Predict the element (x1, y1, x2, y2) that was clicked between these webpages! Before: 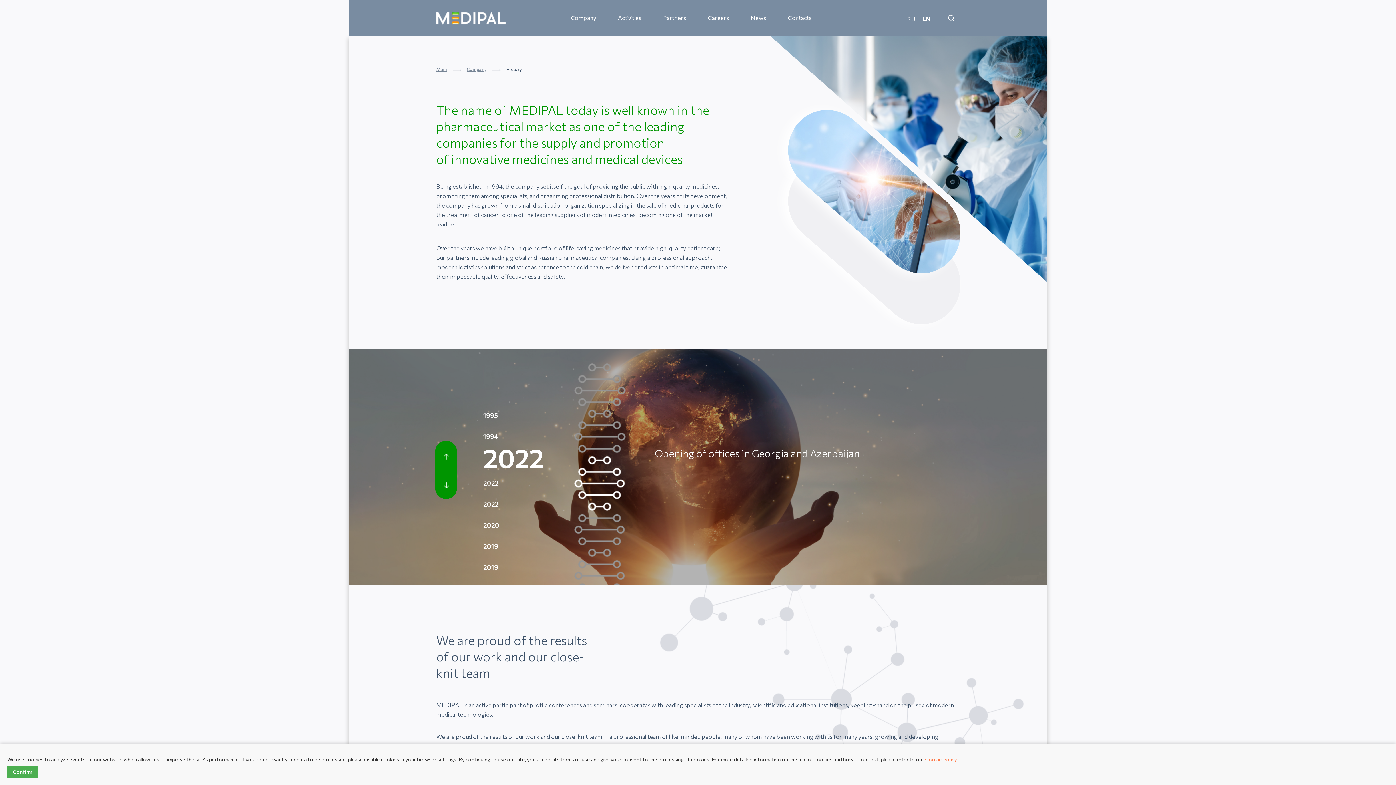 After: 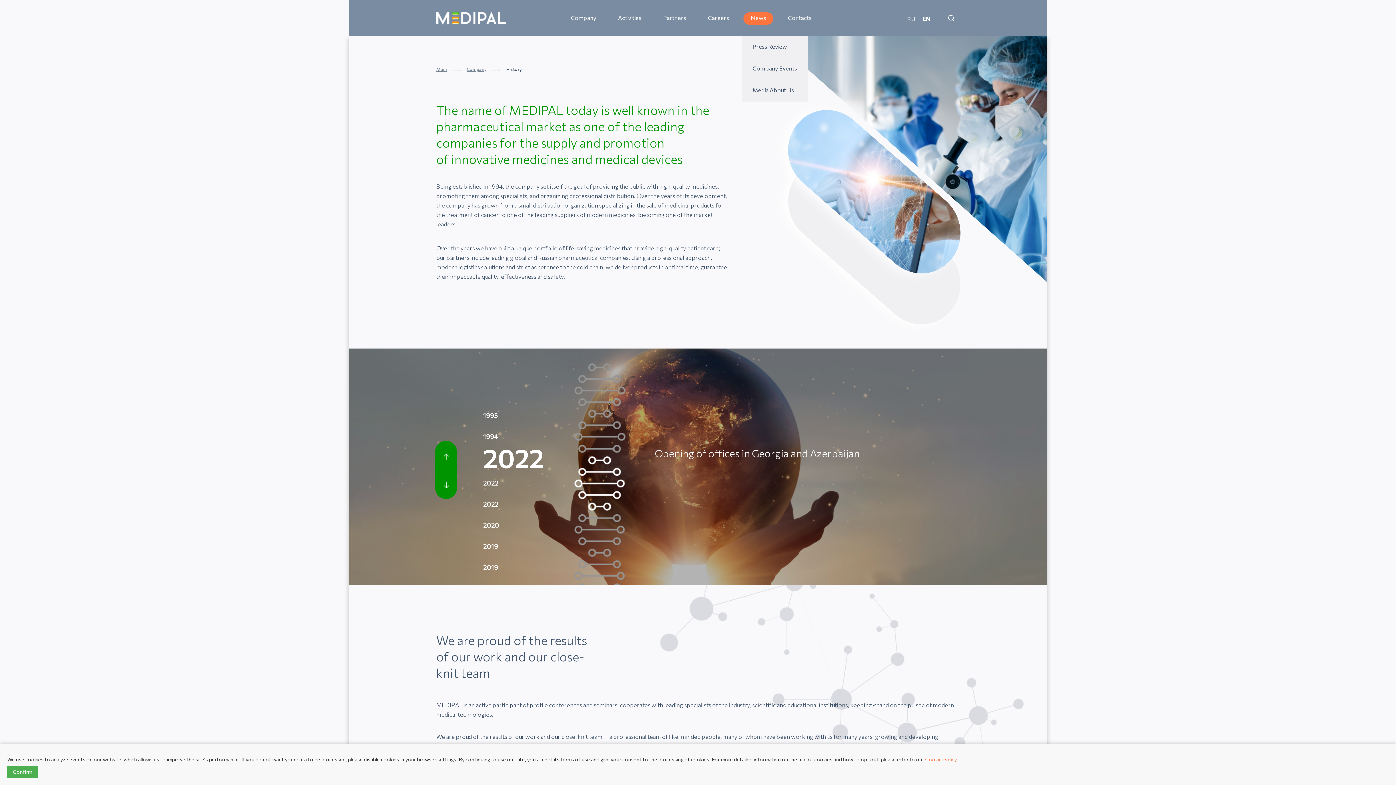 Action: bbox: (743, 12, 773, 24) label: News